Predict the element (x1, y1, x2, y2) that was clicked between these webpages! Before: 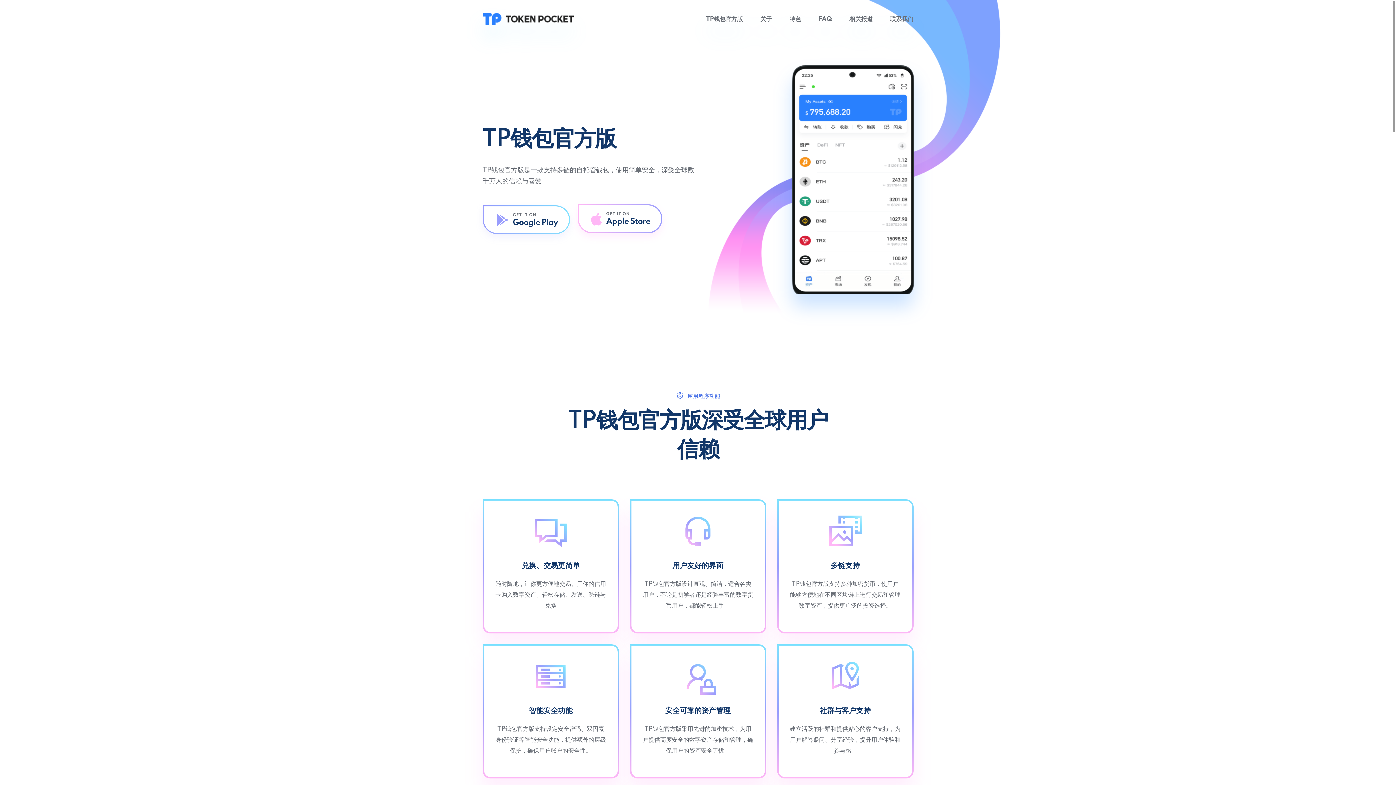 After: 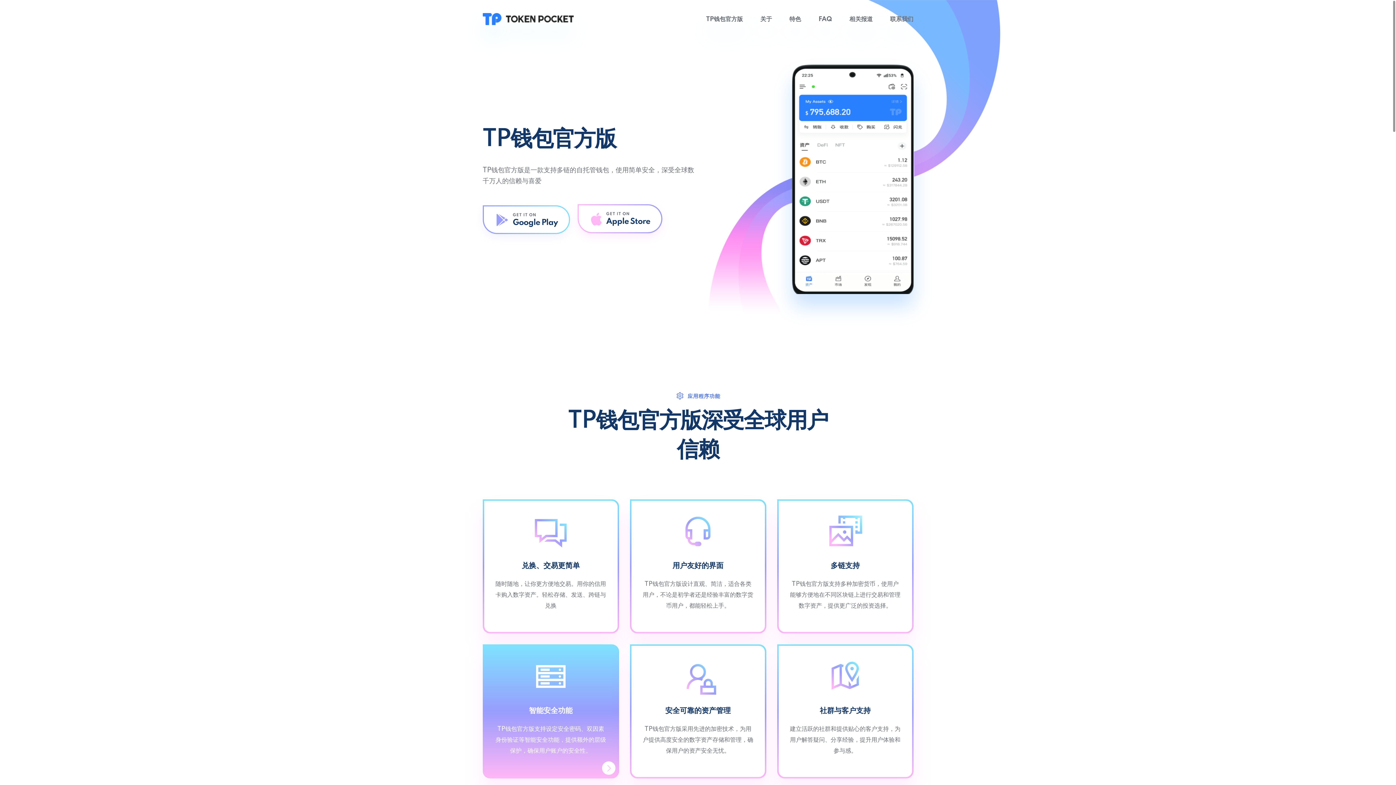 Action: bbox: (495, 706, 606, 715) label: 智能安全功能